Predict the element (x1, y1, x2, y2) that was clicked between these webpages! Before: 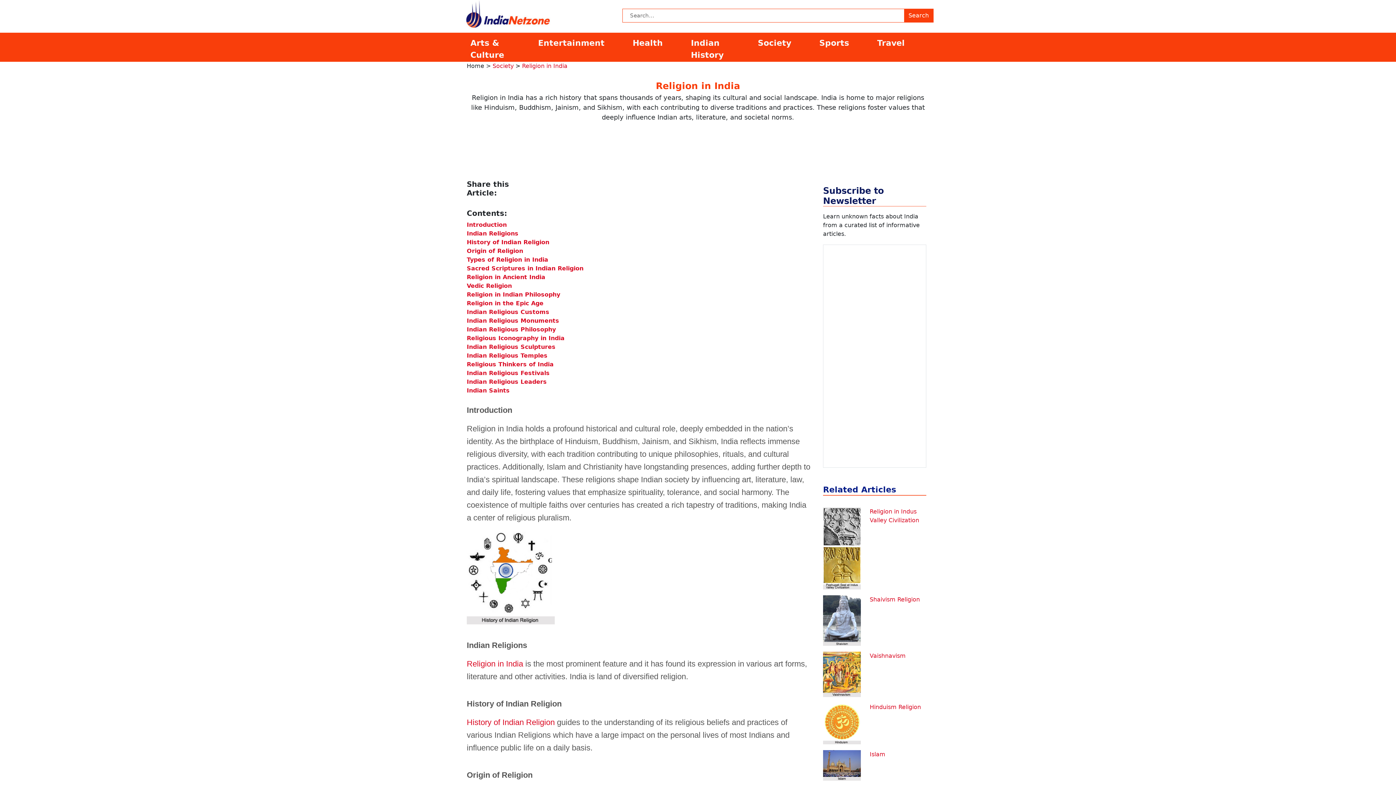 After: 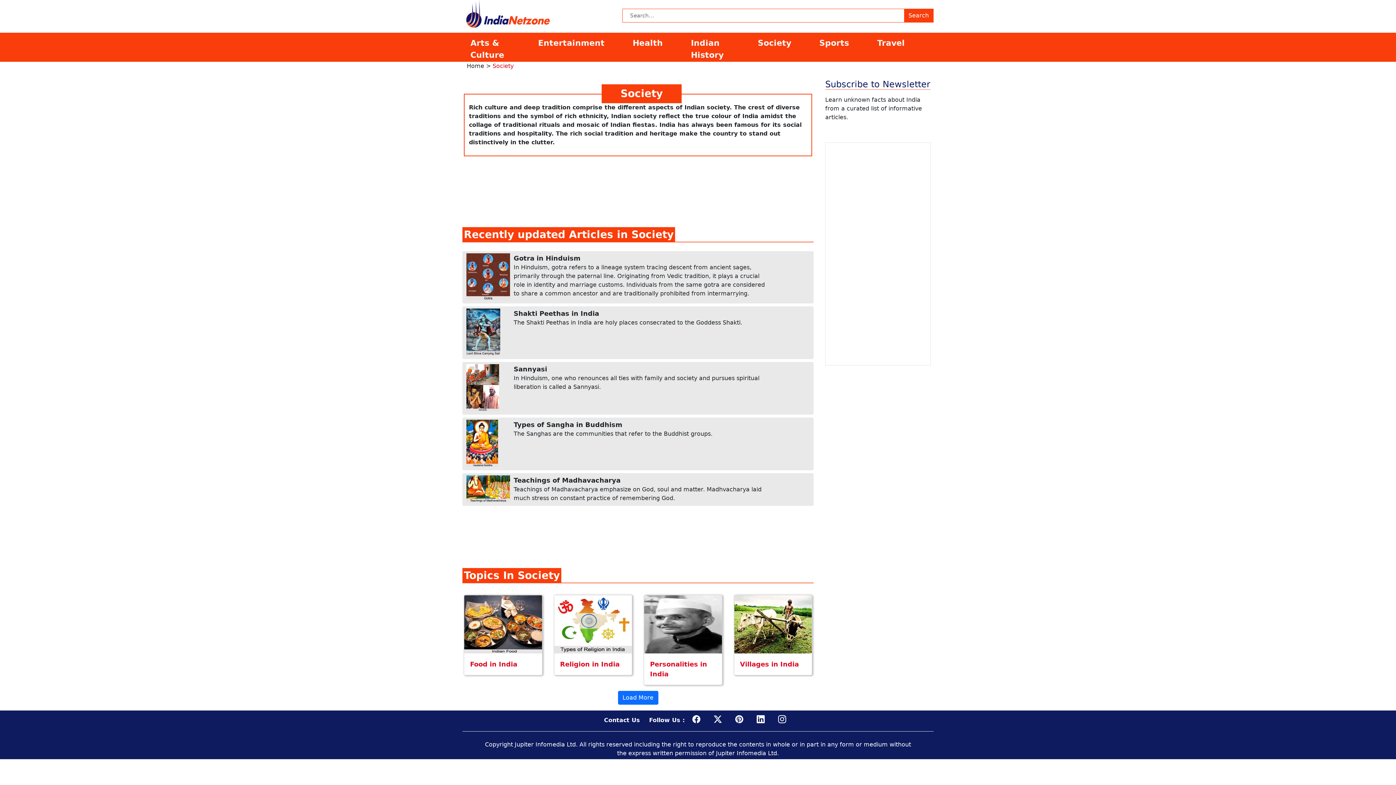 Action: bbox: (492, 62, 513, 69) label: Society